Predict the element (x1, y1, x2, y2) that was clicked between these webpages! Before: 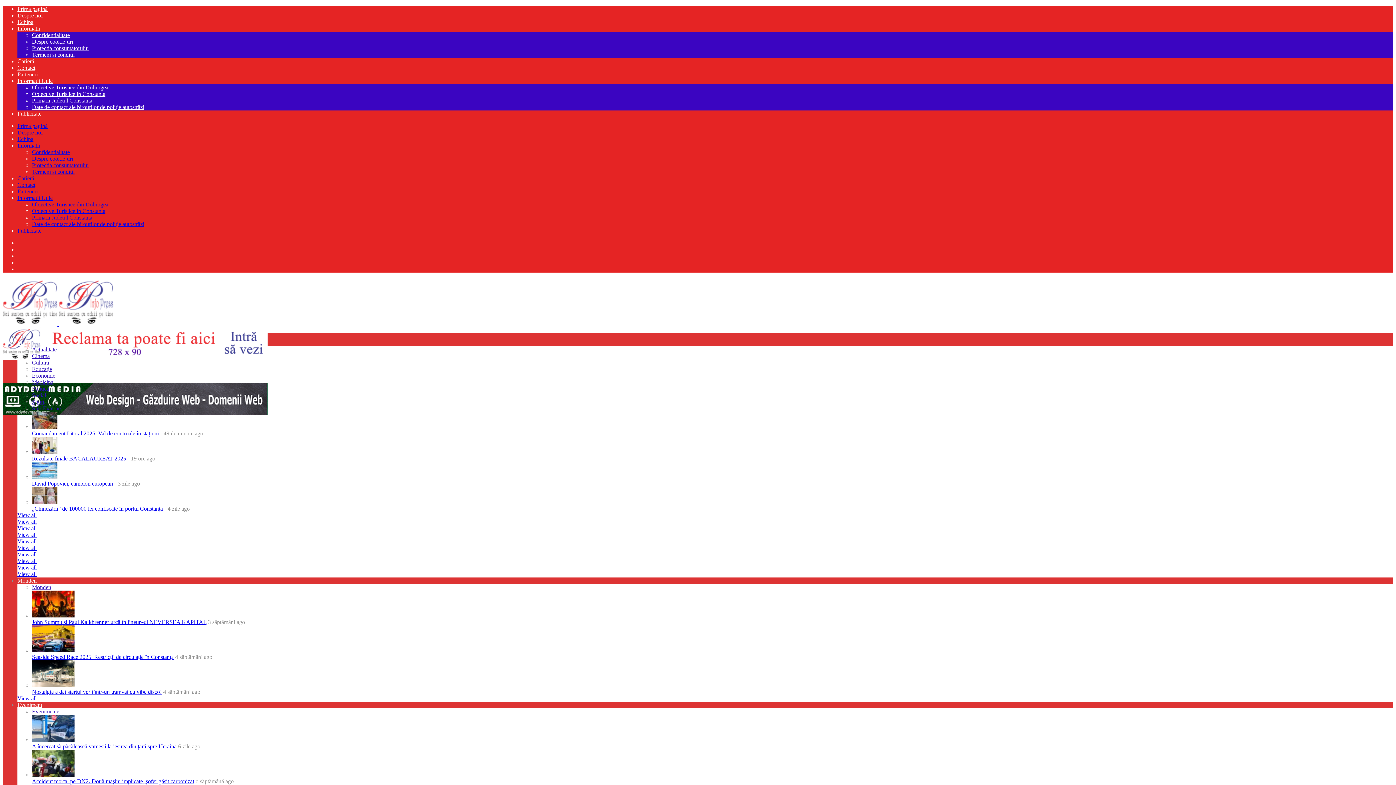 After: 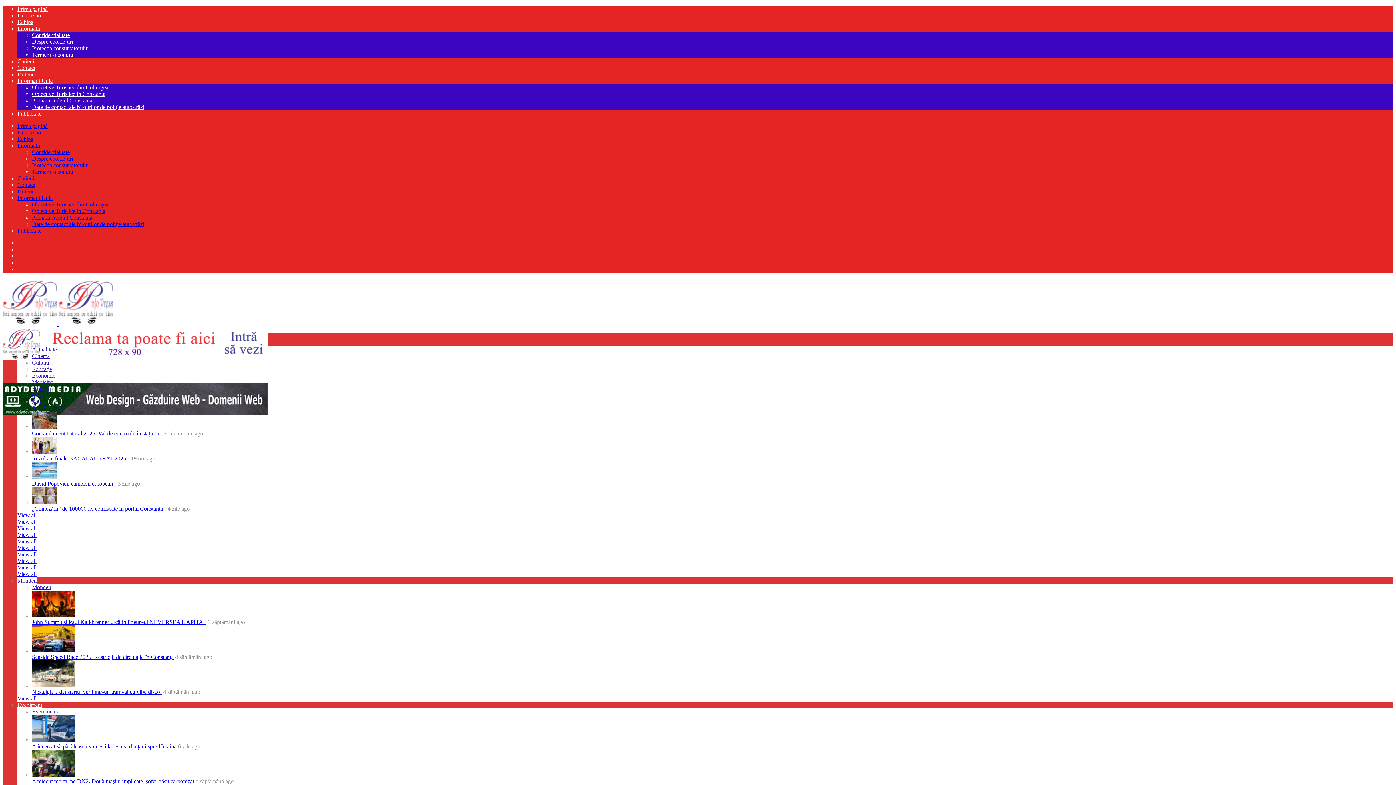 Action: bbox: (32, 584, 51, 590) label: Monden